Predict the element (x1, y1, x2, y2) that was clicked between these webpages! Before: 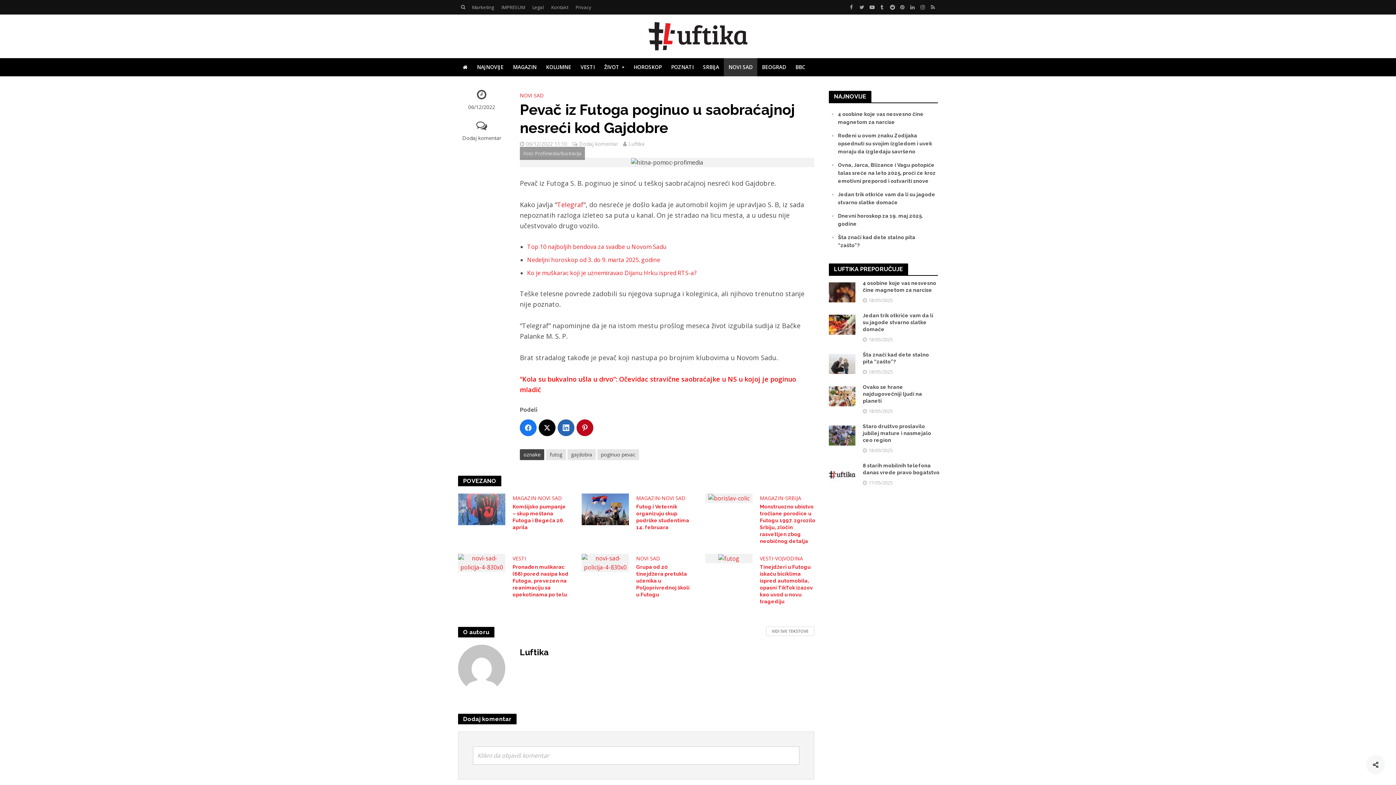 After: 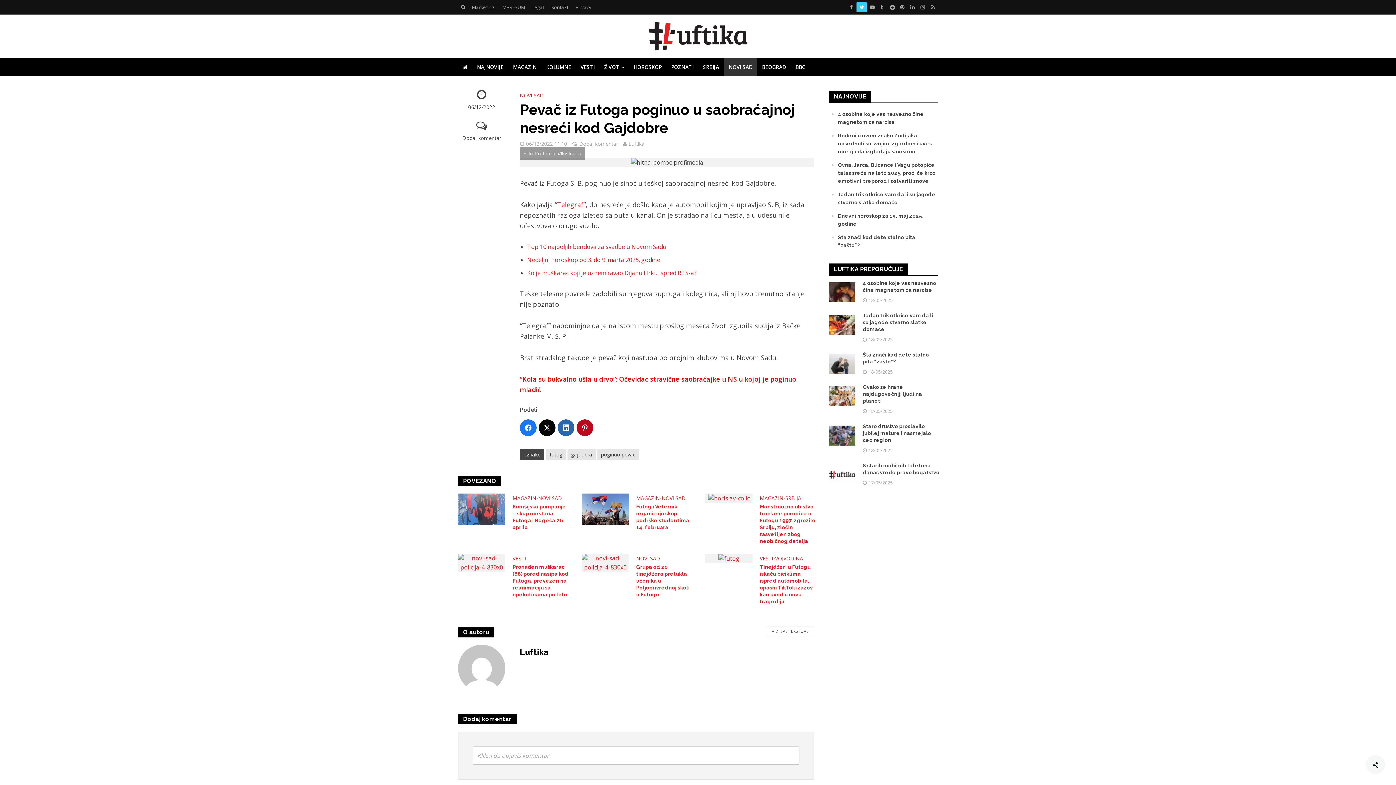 Action: bbox: (856, 2, 866, 12)